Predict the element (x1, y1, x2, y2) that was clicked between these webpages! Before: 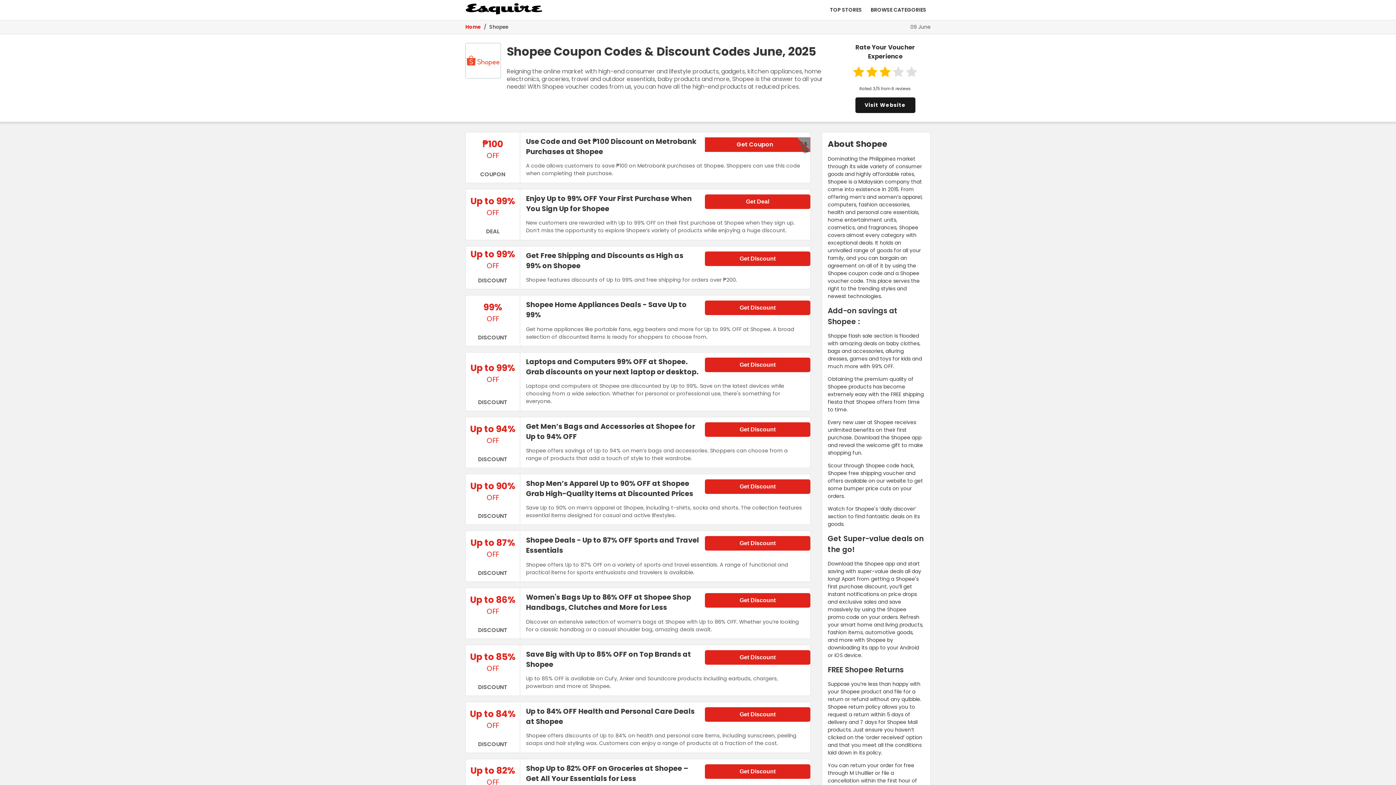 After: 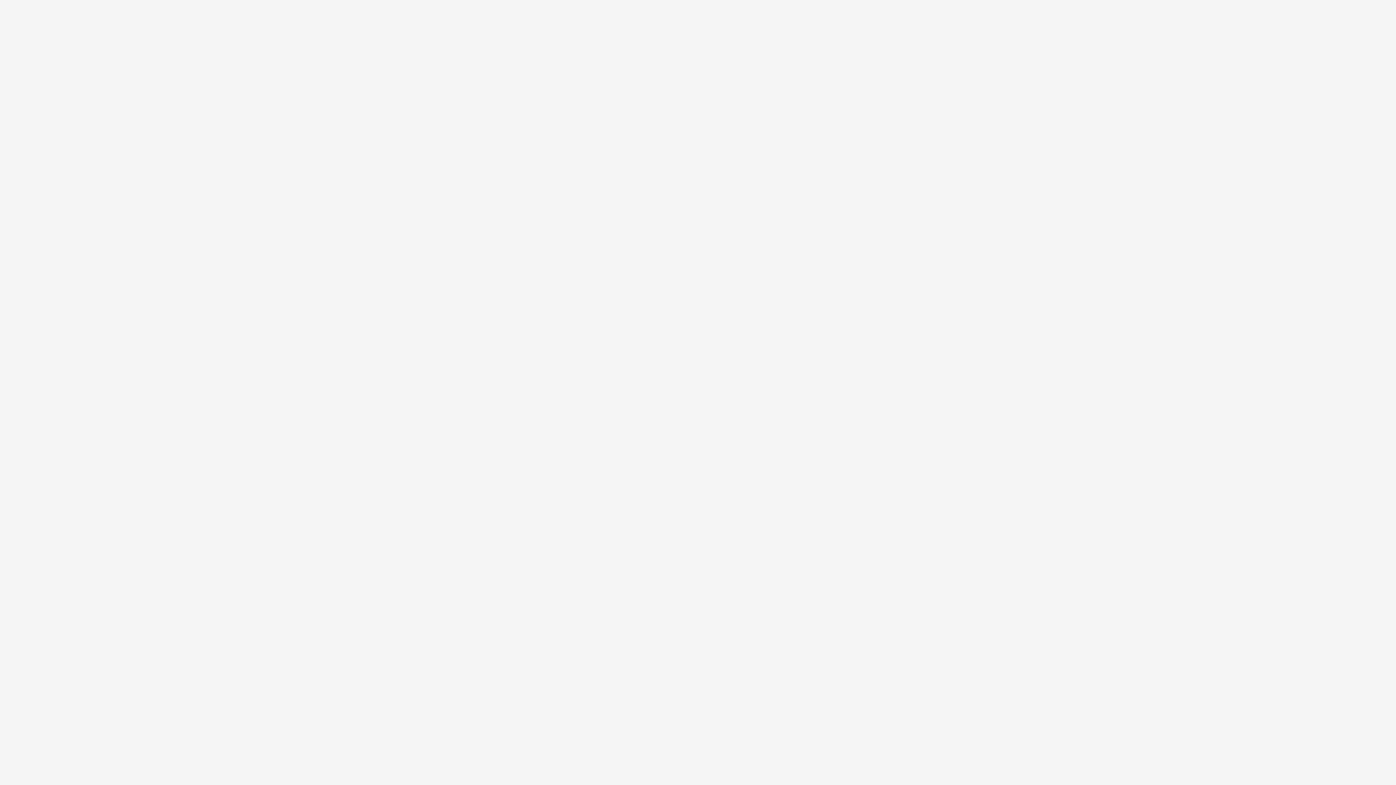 Action: label: Get Discount bbox: (705, 650, 810, 665)